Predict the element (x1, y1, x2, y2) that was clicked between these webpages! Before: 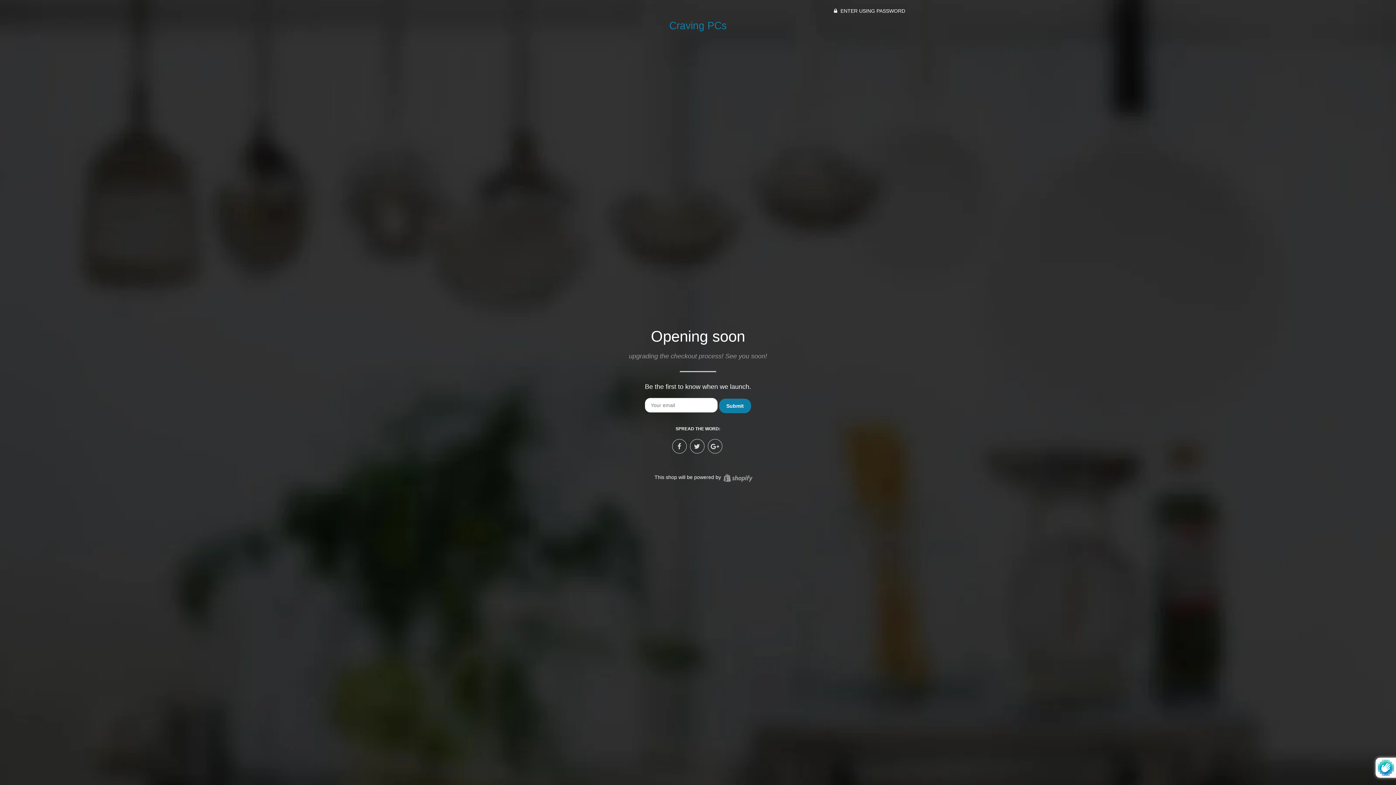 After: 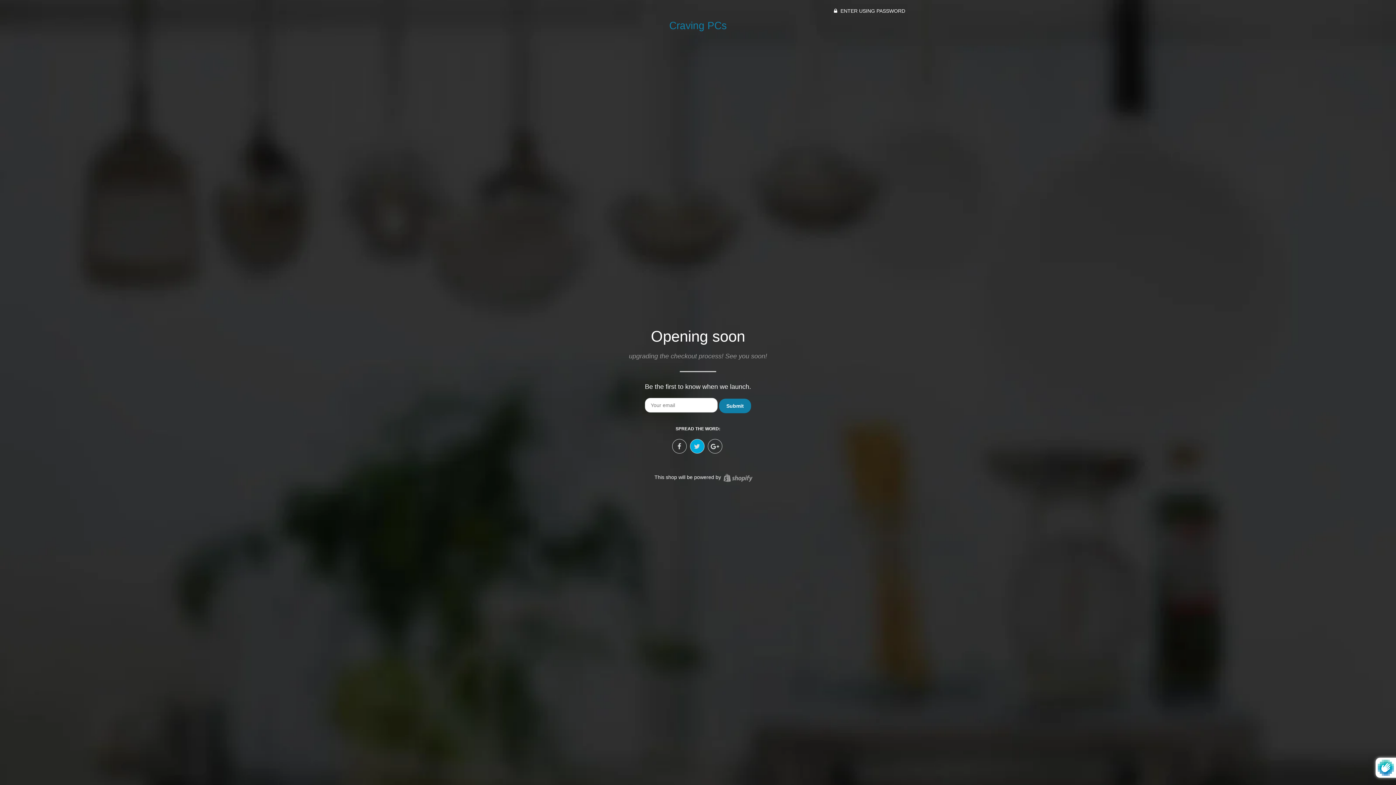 Action: bbox: (690, 439, 704, 453)